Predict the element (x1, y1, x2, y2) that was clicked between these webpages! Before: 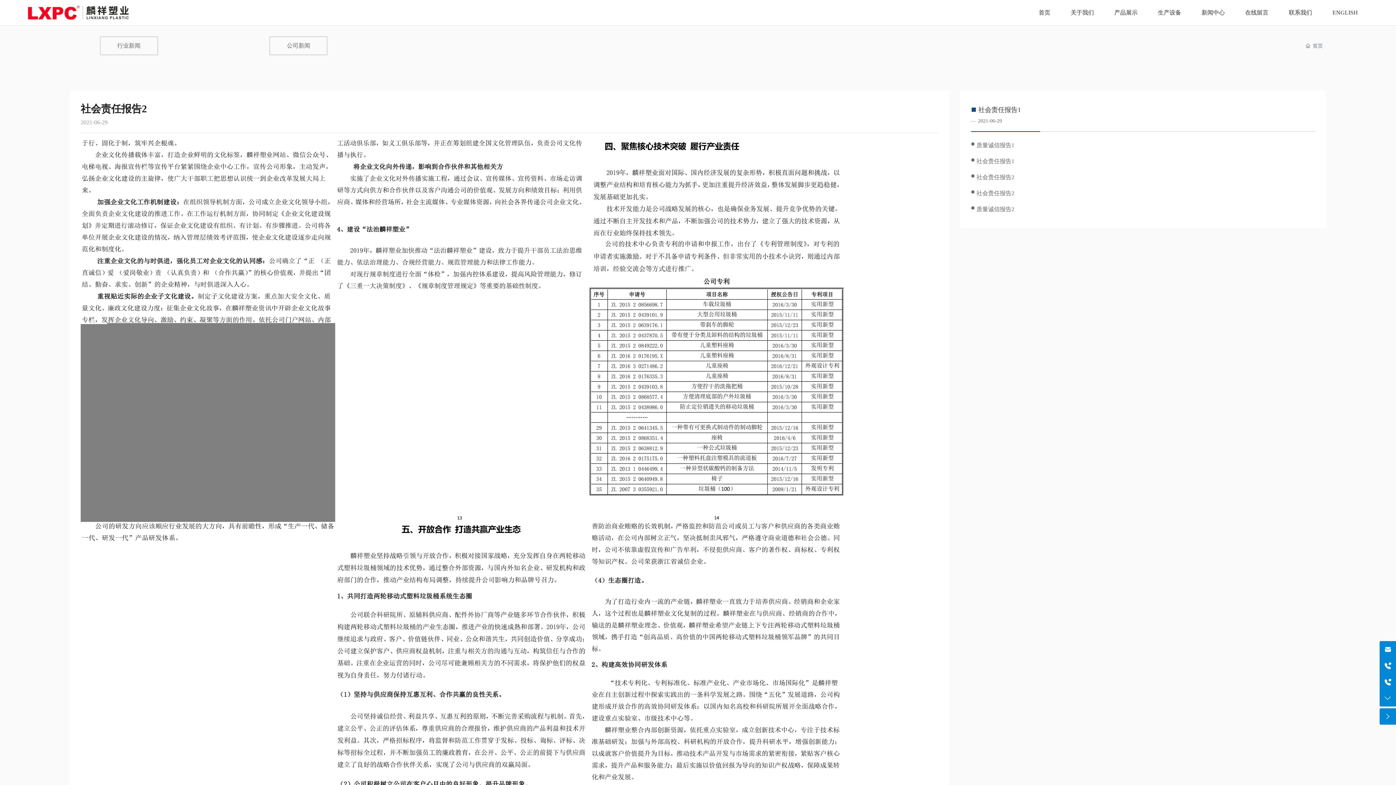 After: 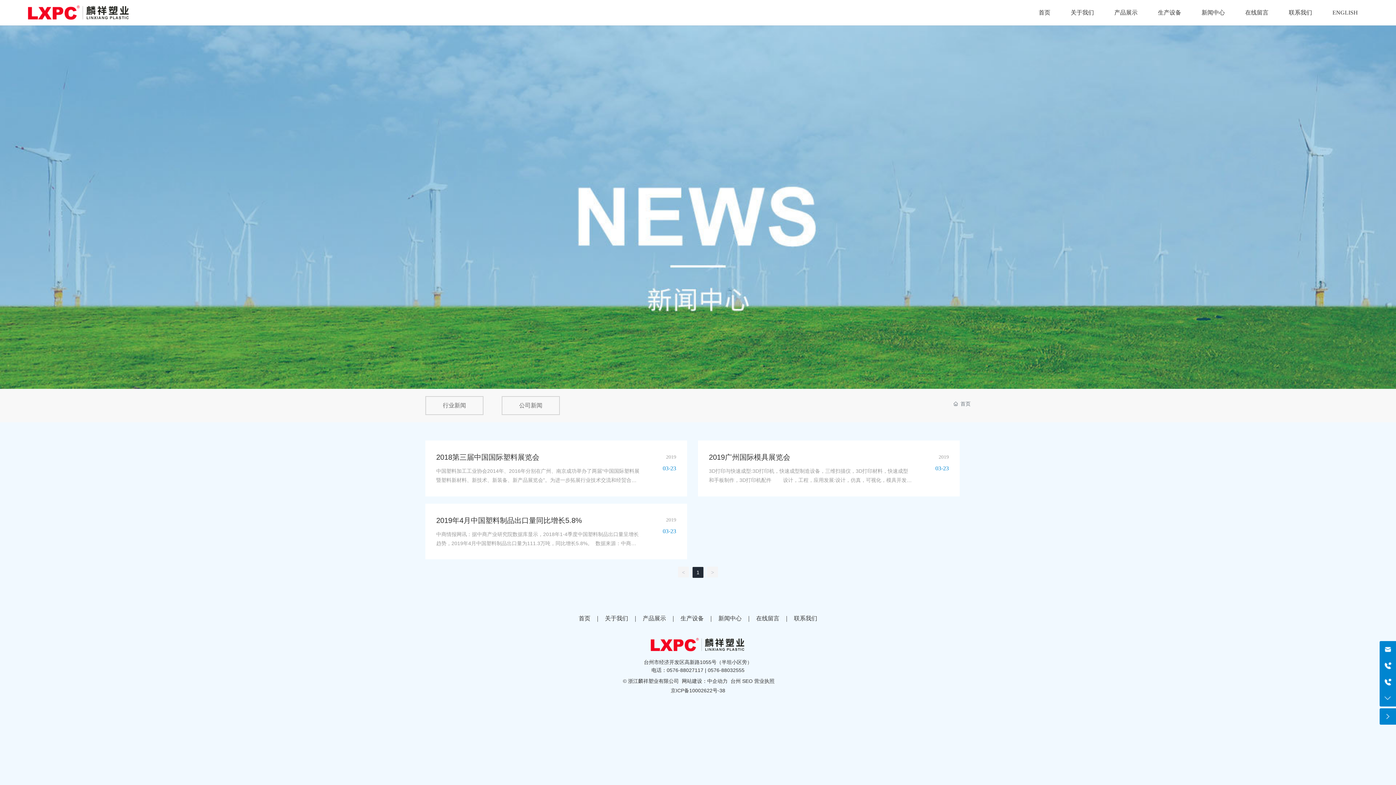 Action: bbox: (117, 42, 140, 48) label: 行业新闻